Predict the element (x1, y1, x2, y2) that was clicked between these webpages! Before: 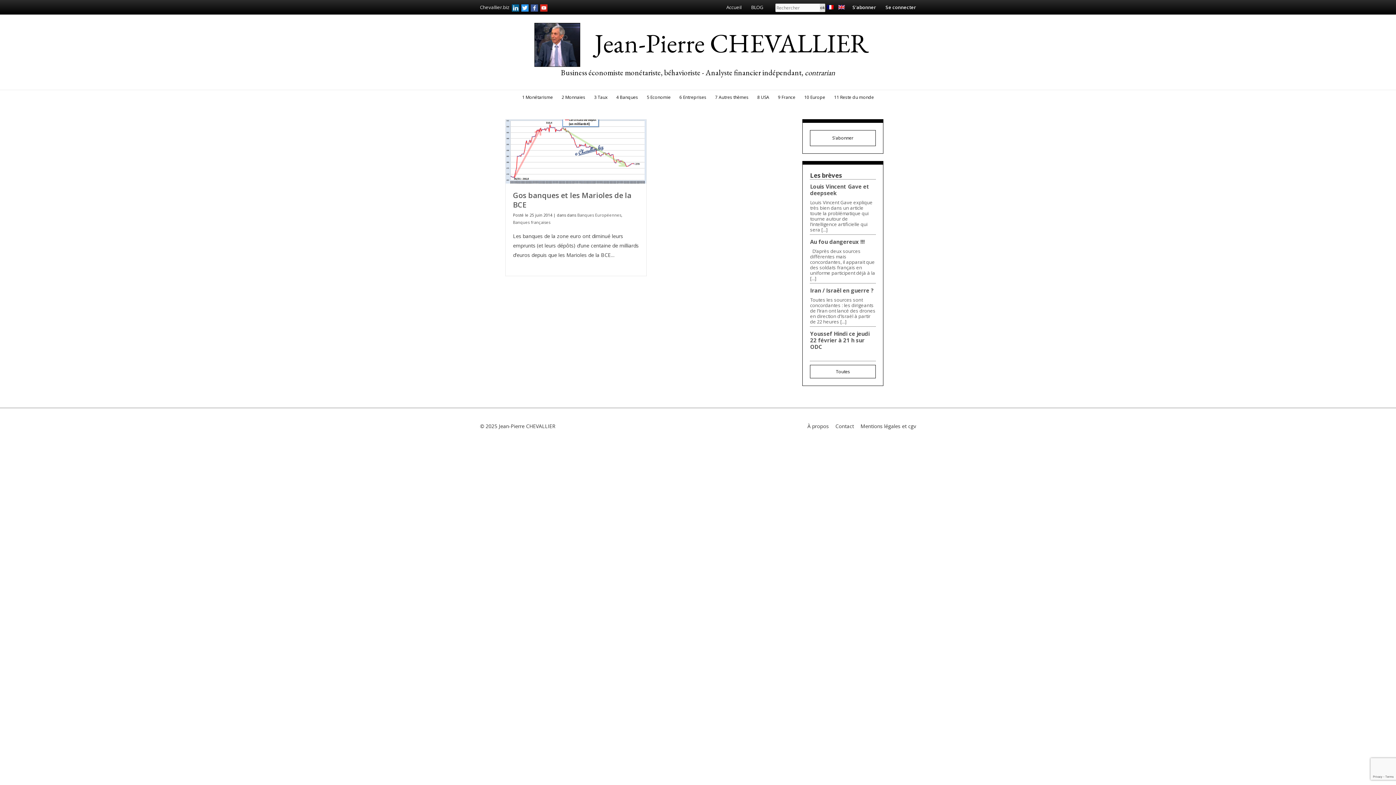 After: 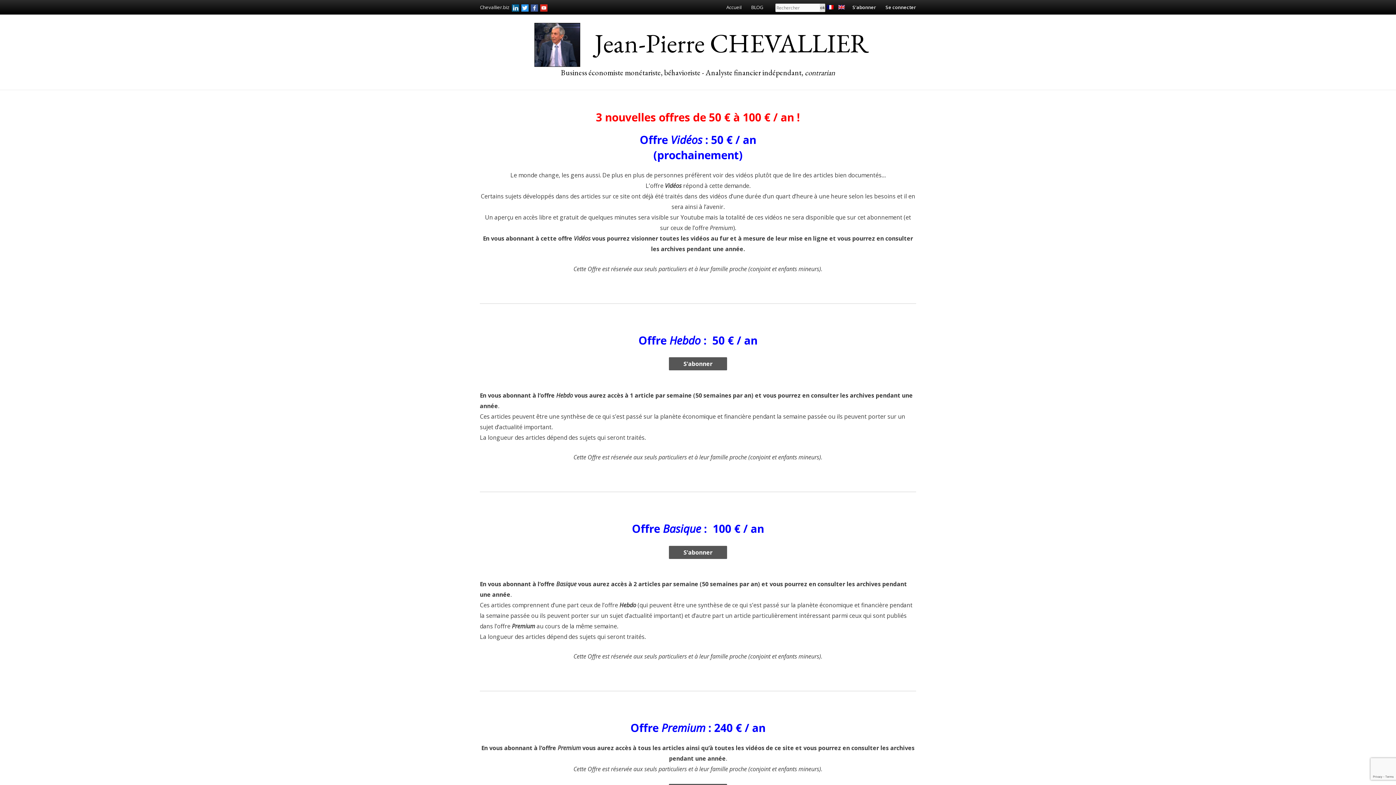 Action: bbox: (848, 0, 881, 14) label: S’abonner